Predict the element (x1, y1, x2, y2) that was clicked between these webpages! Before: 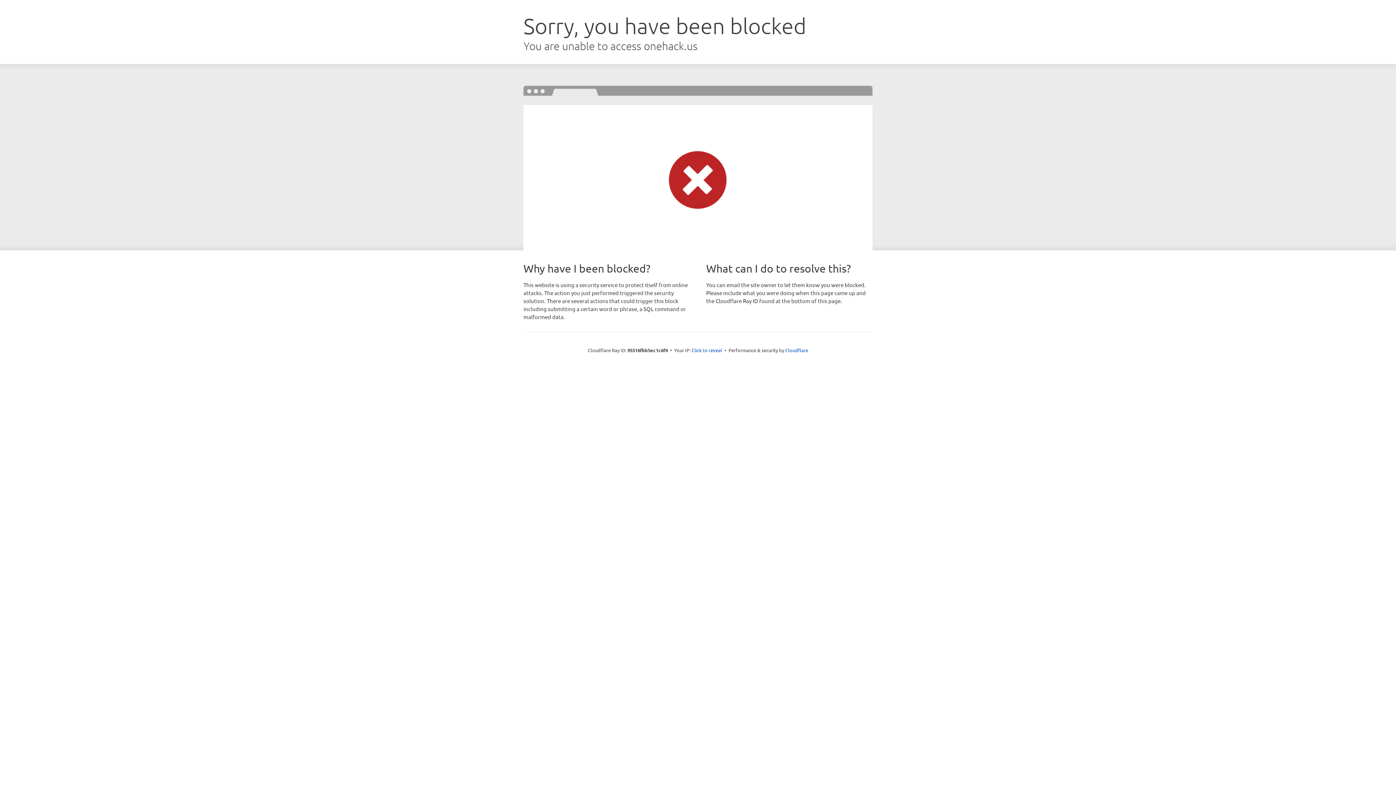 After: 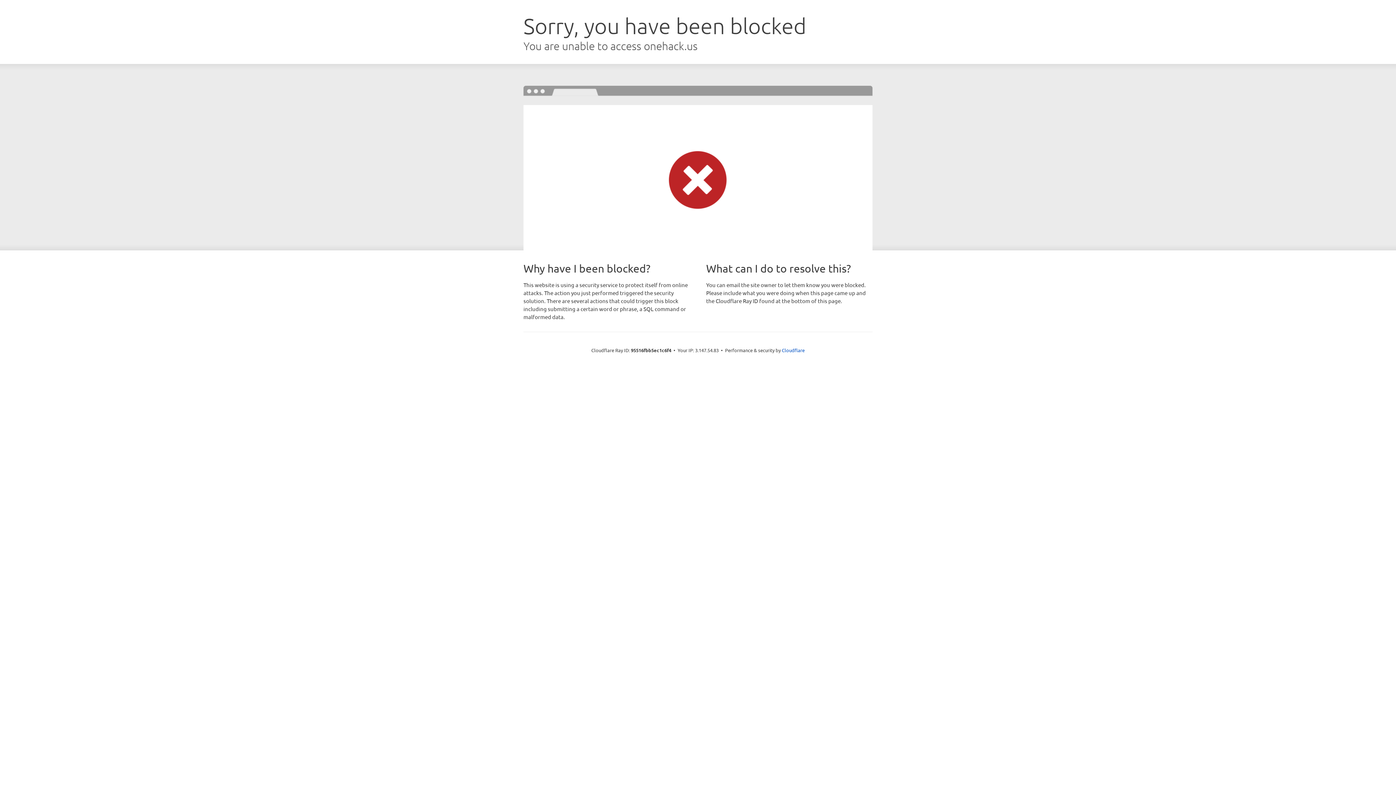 Action: bbox: (691, 346, 722, 353) label: Click to reveal